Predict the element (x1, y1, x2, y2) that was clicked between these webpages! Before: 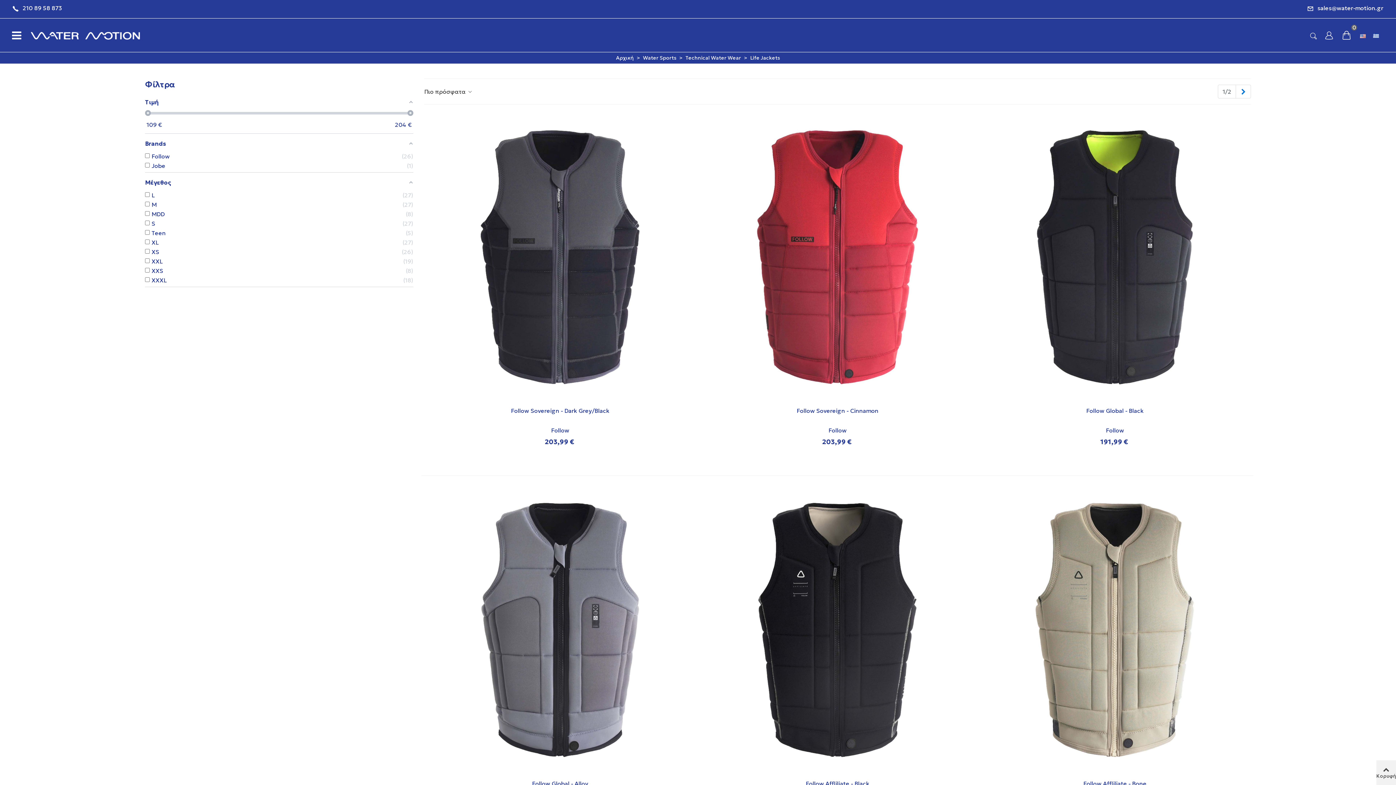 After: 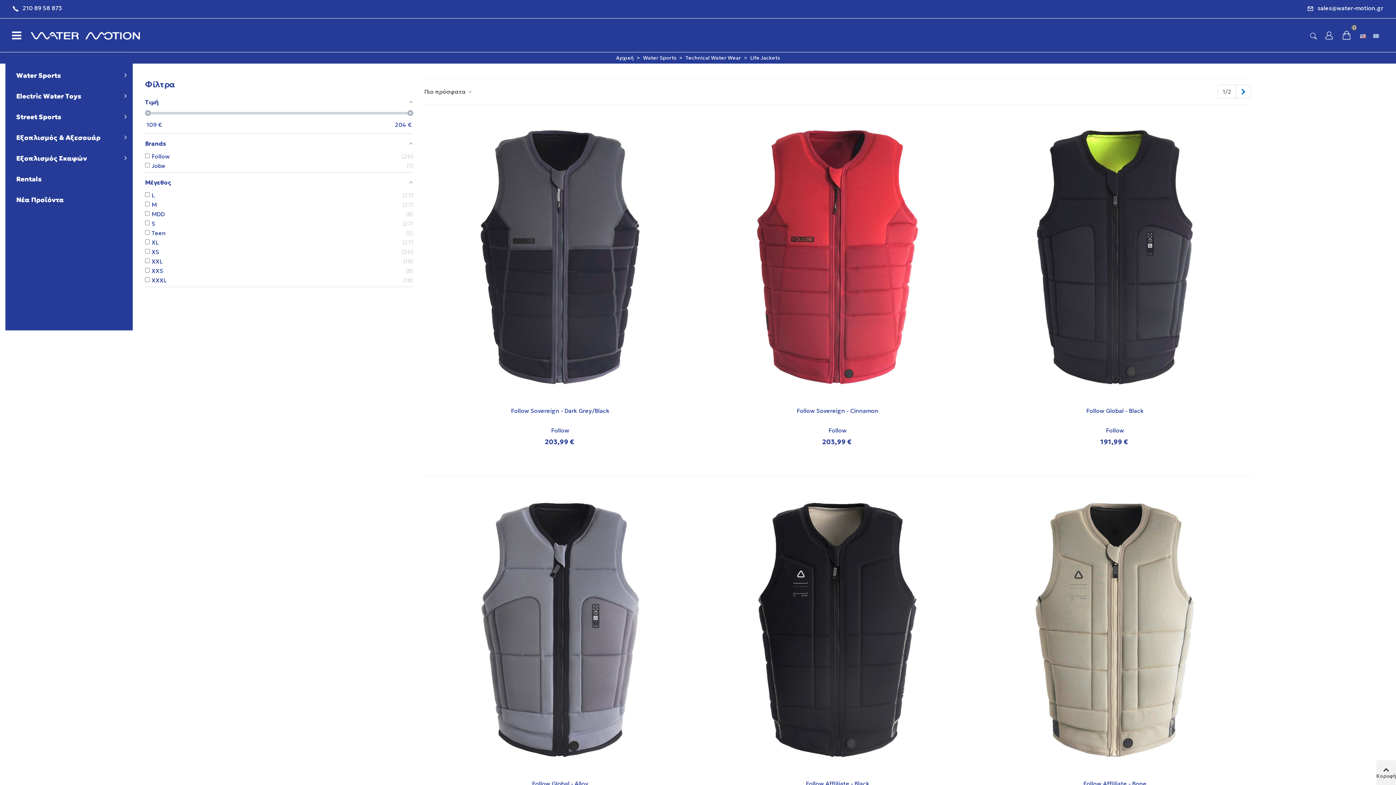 Action: bbox: (5, 28, 23, 41)